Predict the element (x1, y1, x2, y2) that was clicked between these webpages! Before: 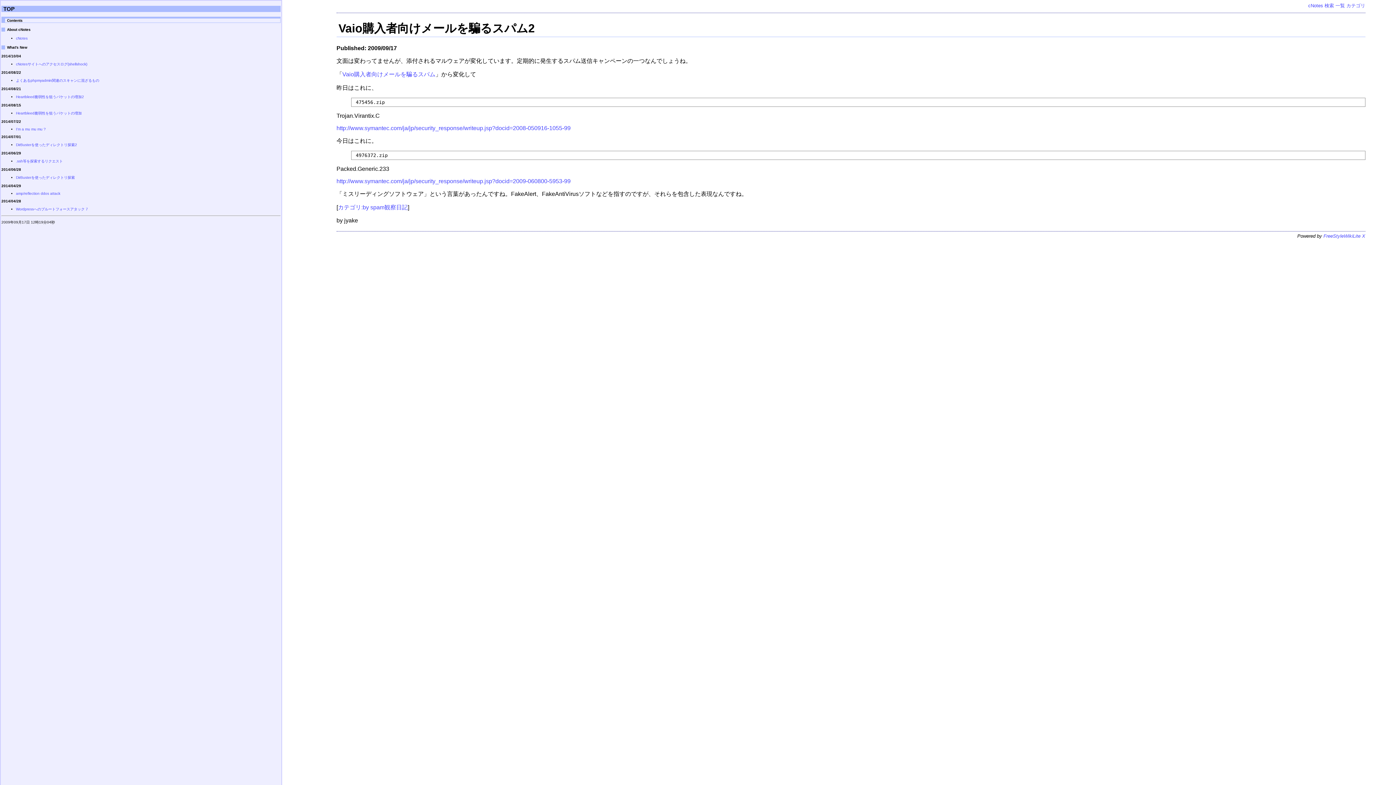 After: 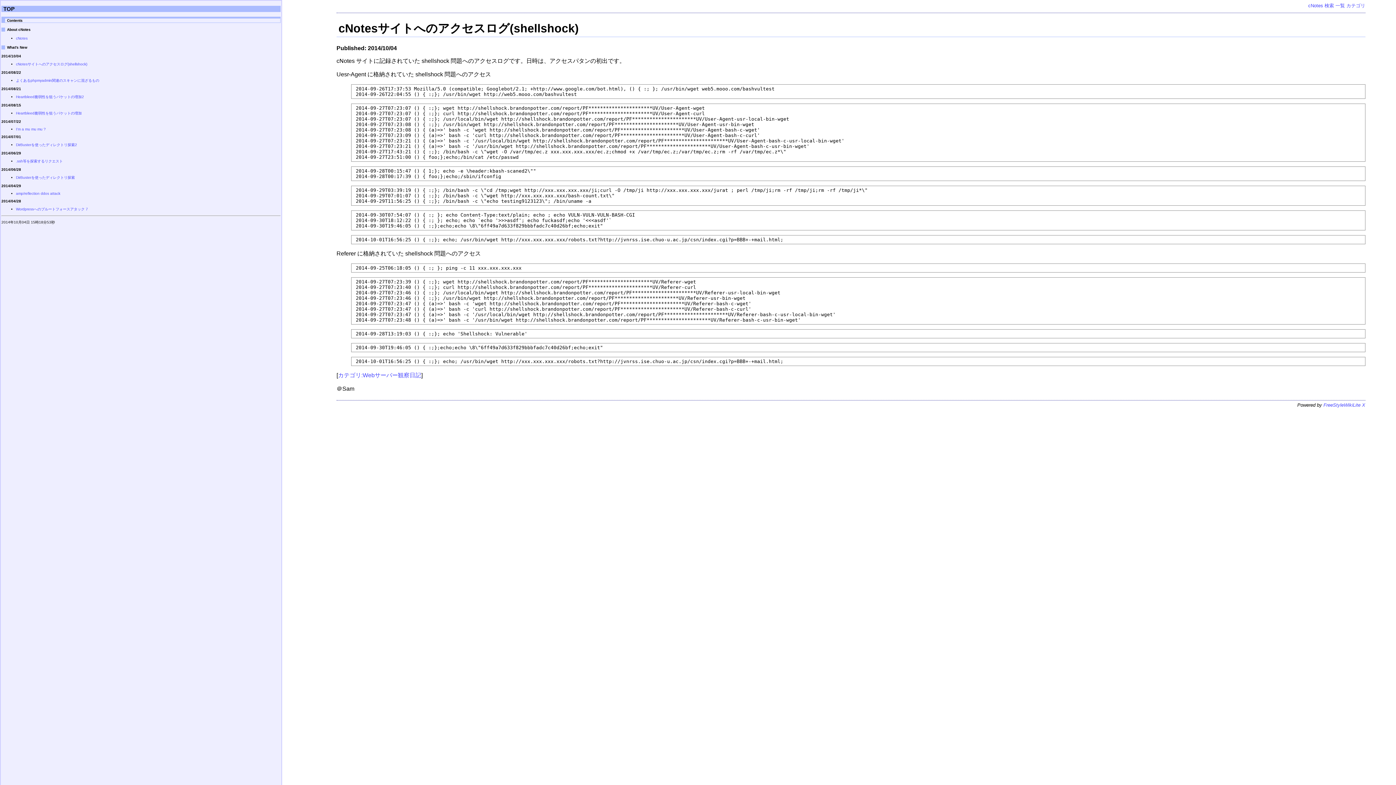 Action: bbox: (16, 62, 87, 66) label: cNotesサイトへのアクセスログ(shellshock)